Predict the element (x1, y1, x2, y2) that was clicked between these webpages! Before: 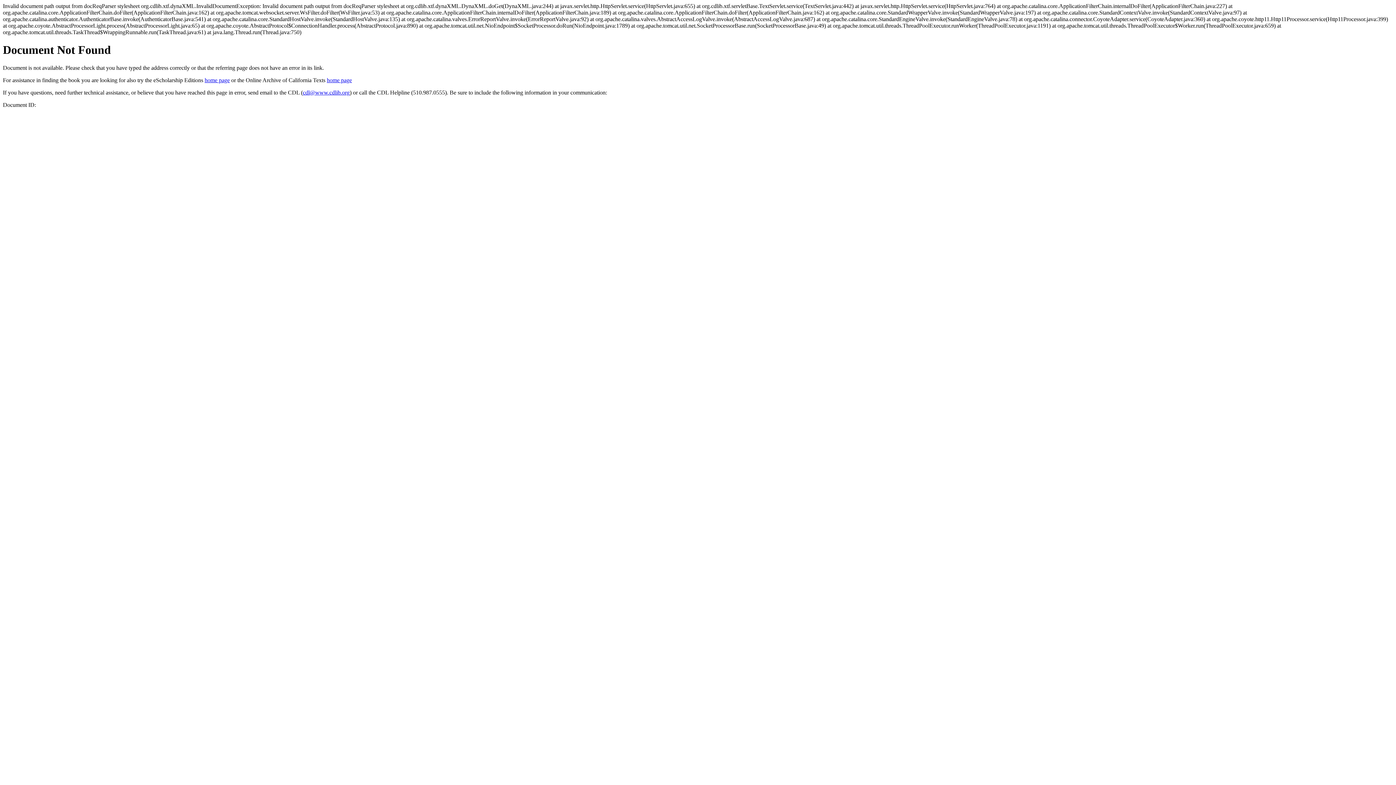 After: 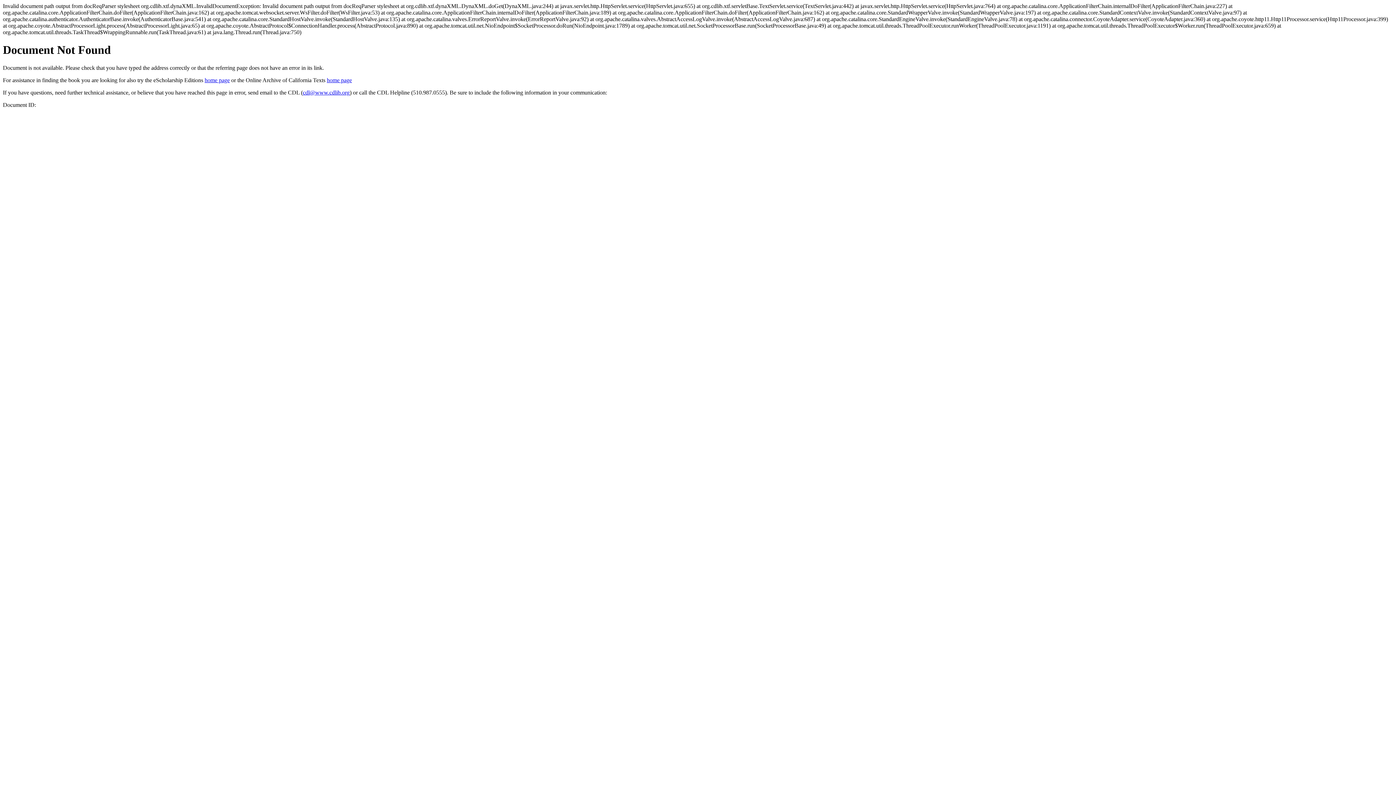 Action: bbox: (302, 89, 349, 95) label: cdl@www.cdlib.org